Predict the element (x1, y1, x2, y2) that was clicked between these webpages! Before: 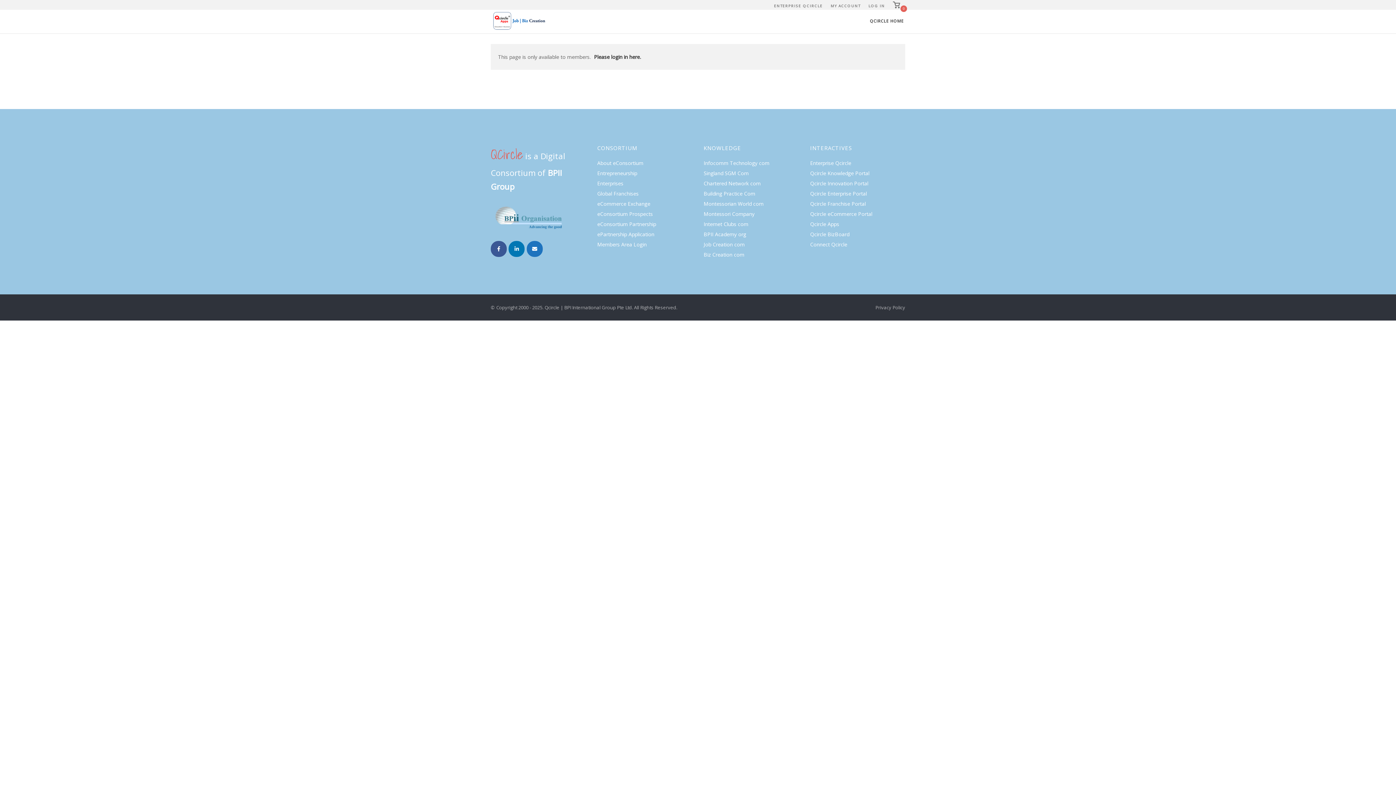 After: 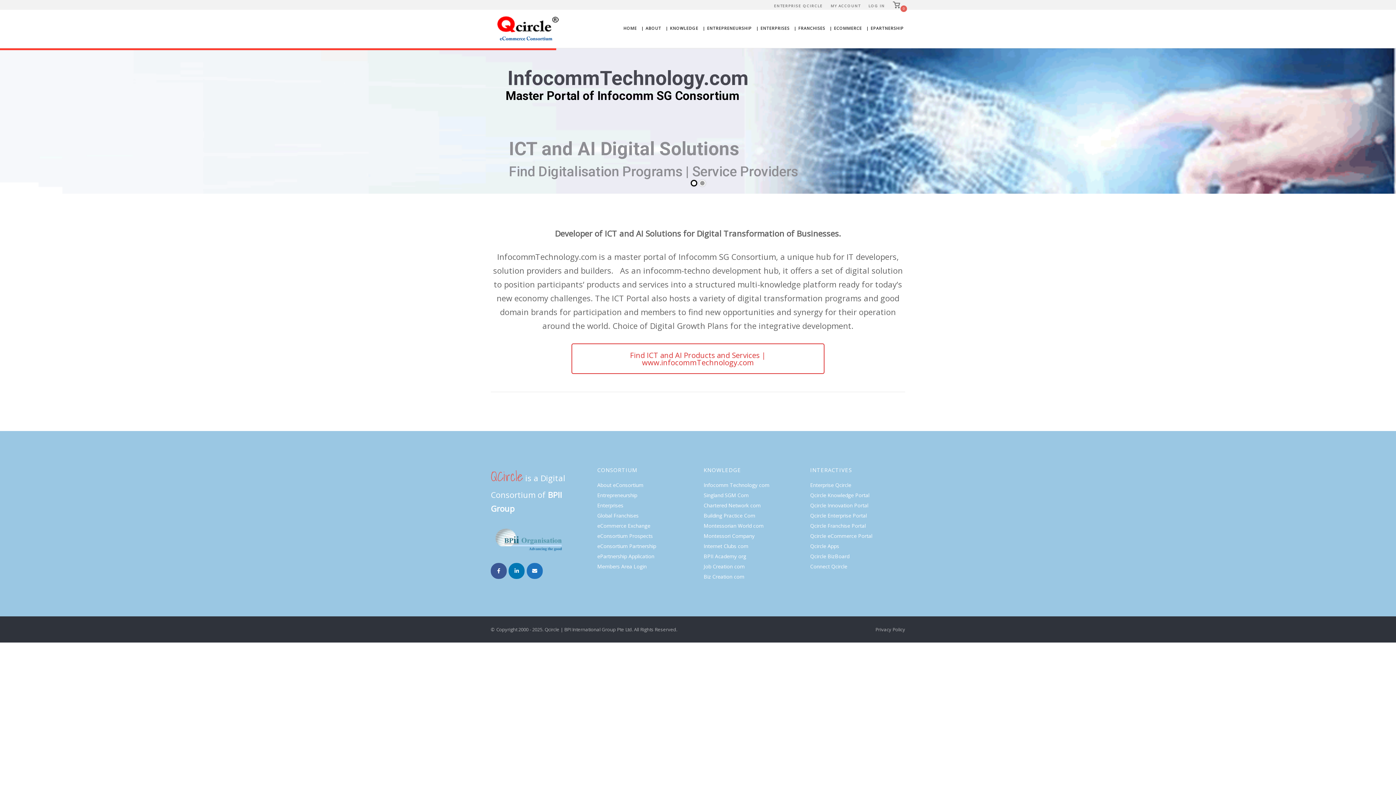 Action: bbox: (703, 159, 769, 166) label: Infocomm Technology com